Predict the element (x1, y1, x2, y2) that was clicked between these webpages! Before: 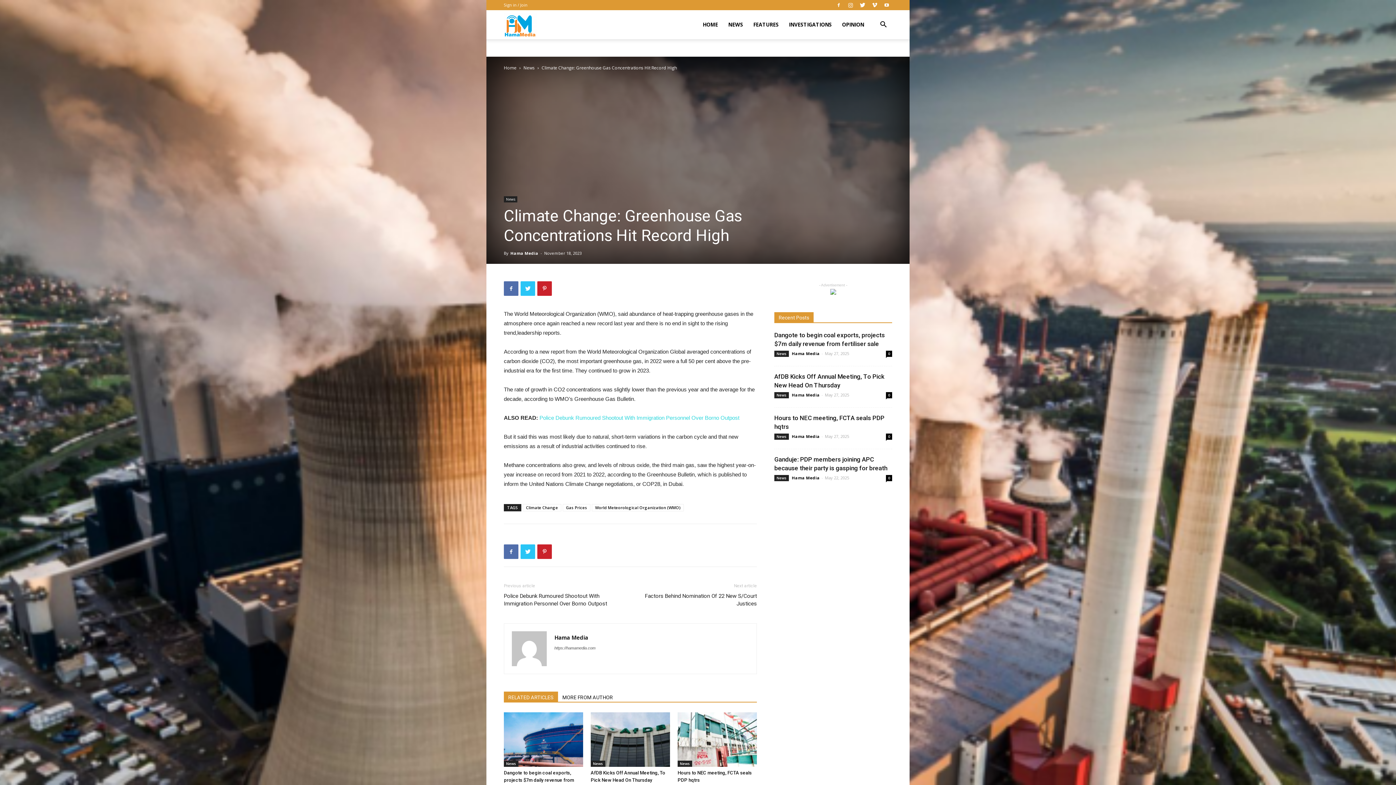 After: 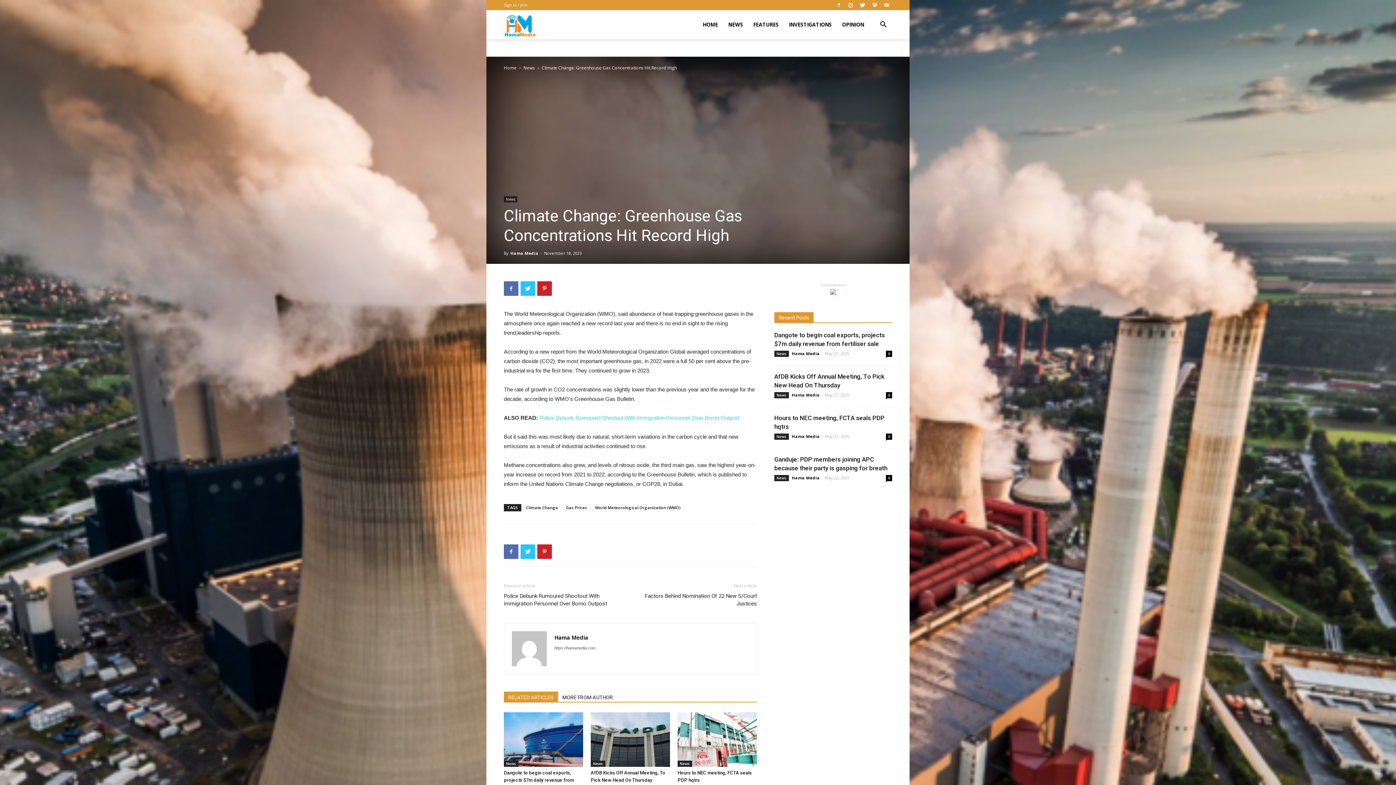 Action: bbox: (830, 289, 836, 294)